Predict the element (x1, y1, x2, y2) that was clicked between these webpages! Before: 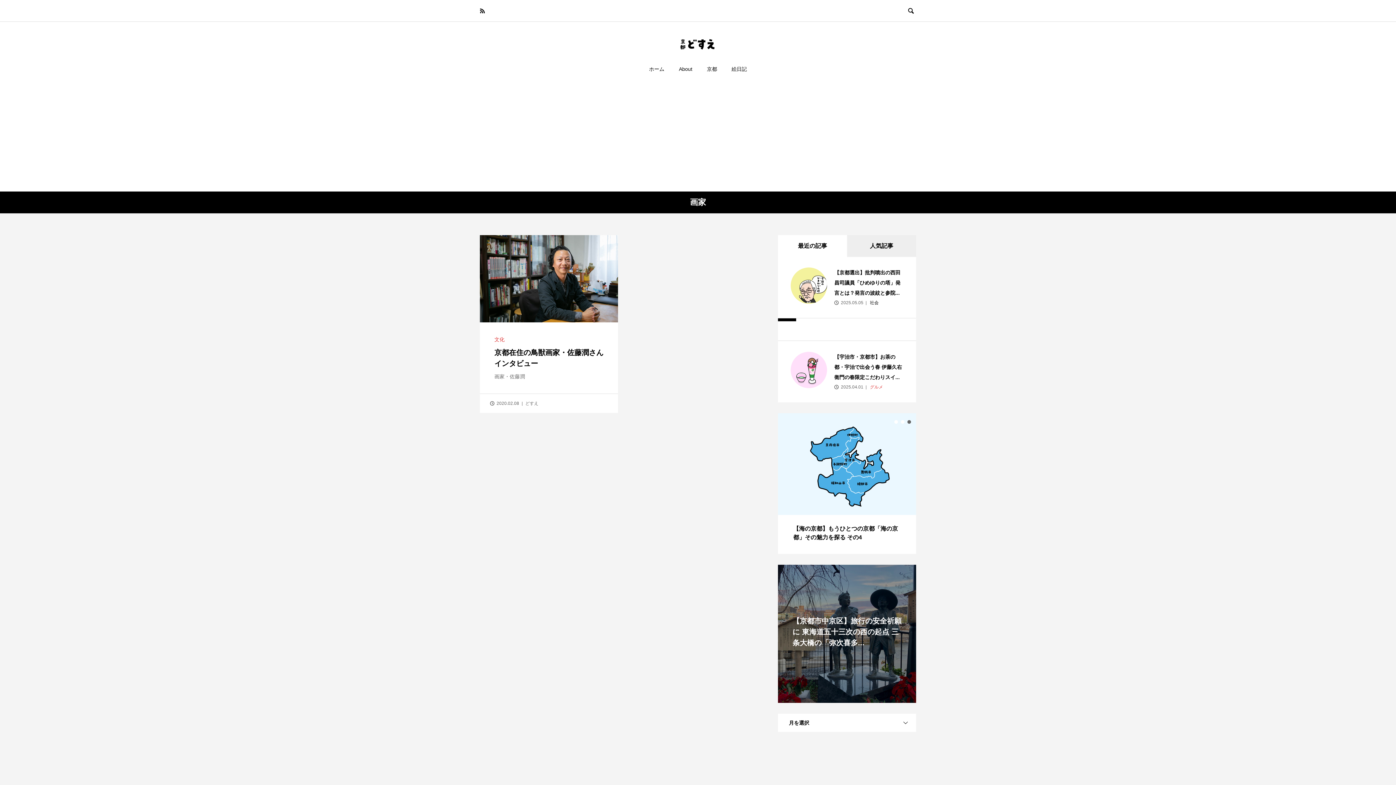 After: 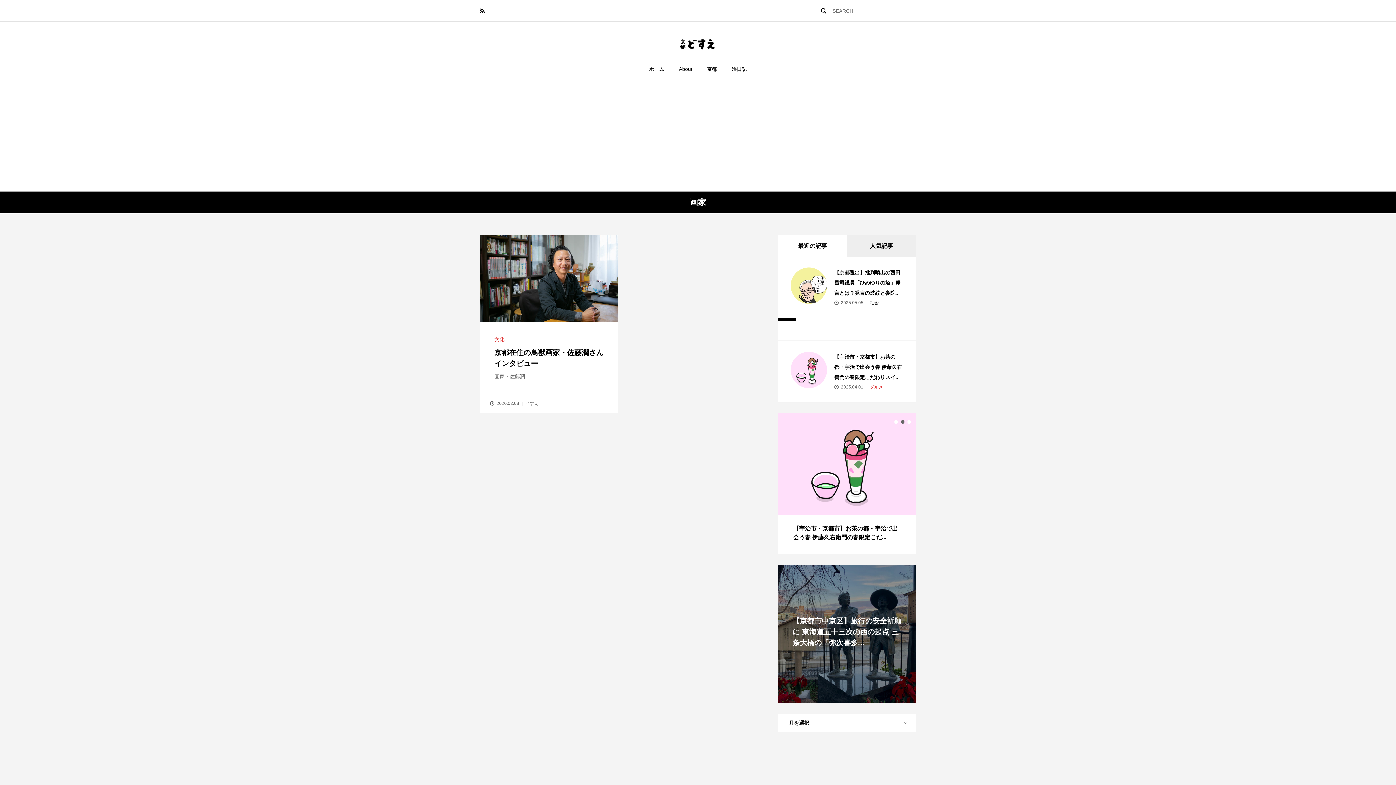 Action: label:  bbox: (907, 7, 914, 15)